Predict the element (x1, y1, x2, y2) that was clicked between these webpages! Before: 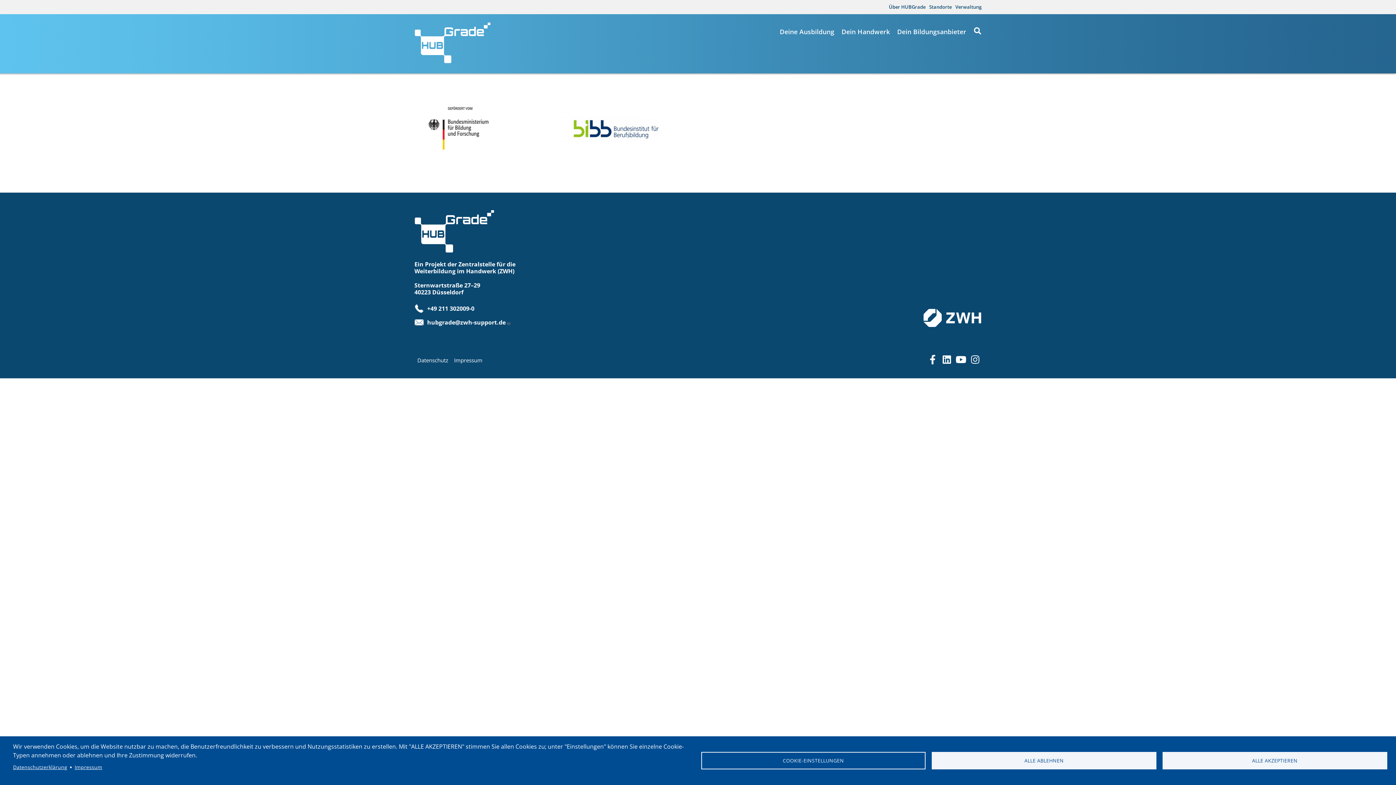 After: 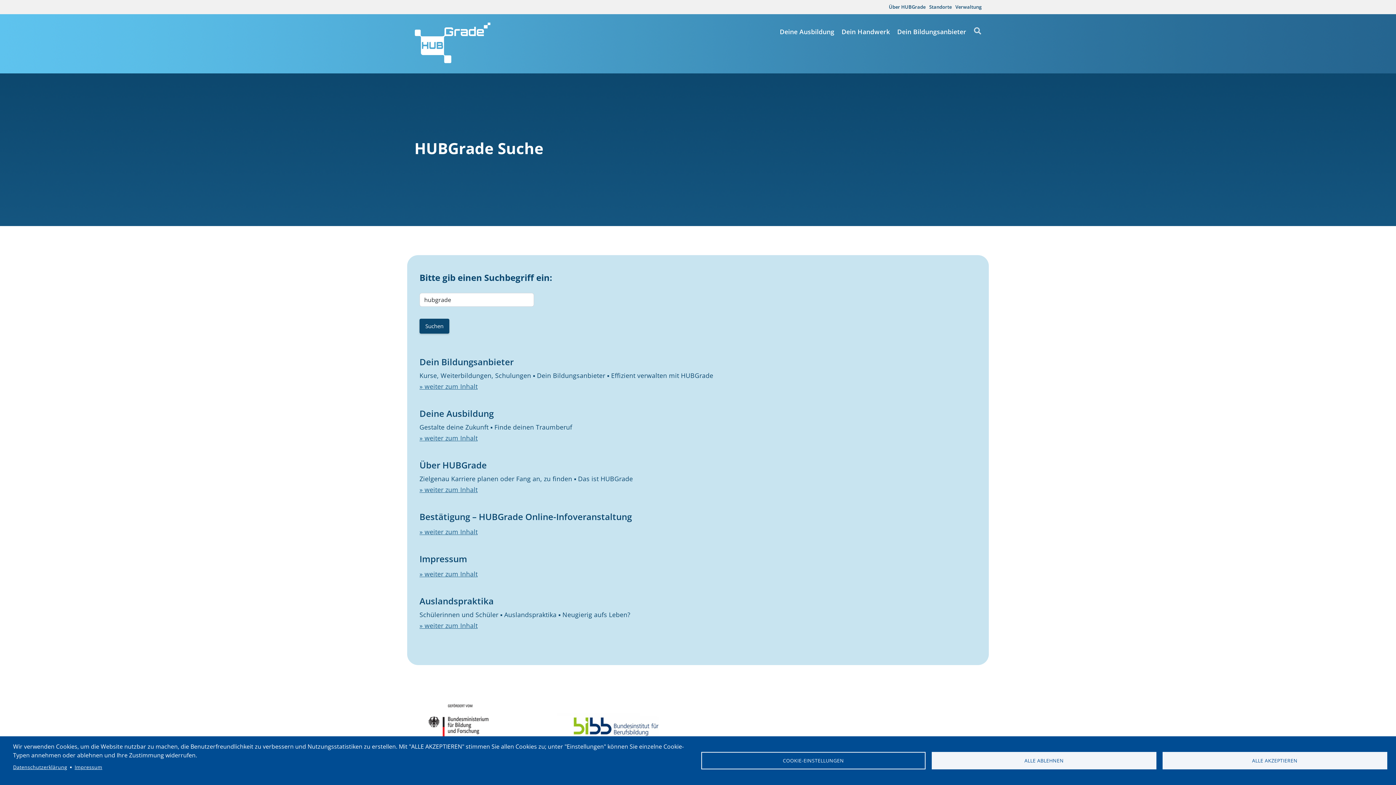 Action: label: Suche bbox: (973, 26, 981, 34)